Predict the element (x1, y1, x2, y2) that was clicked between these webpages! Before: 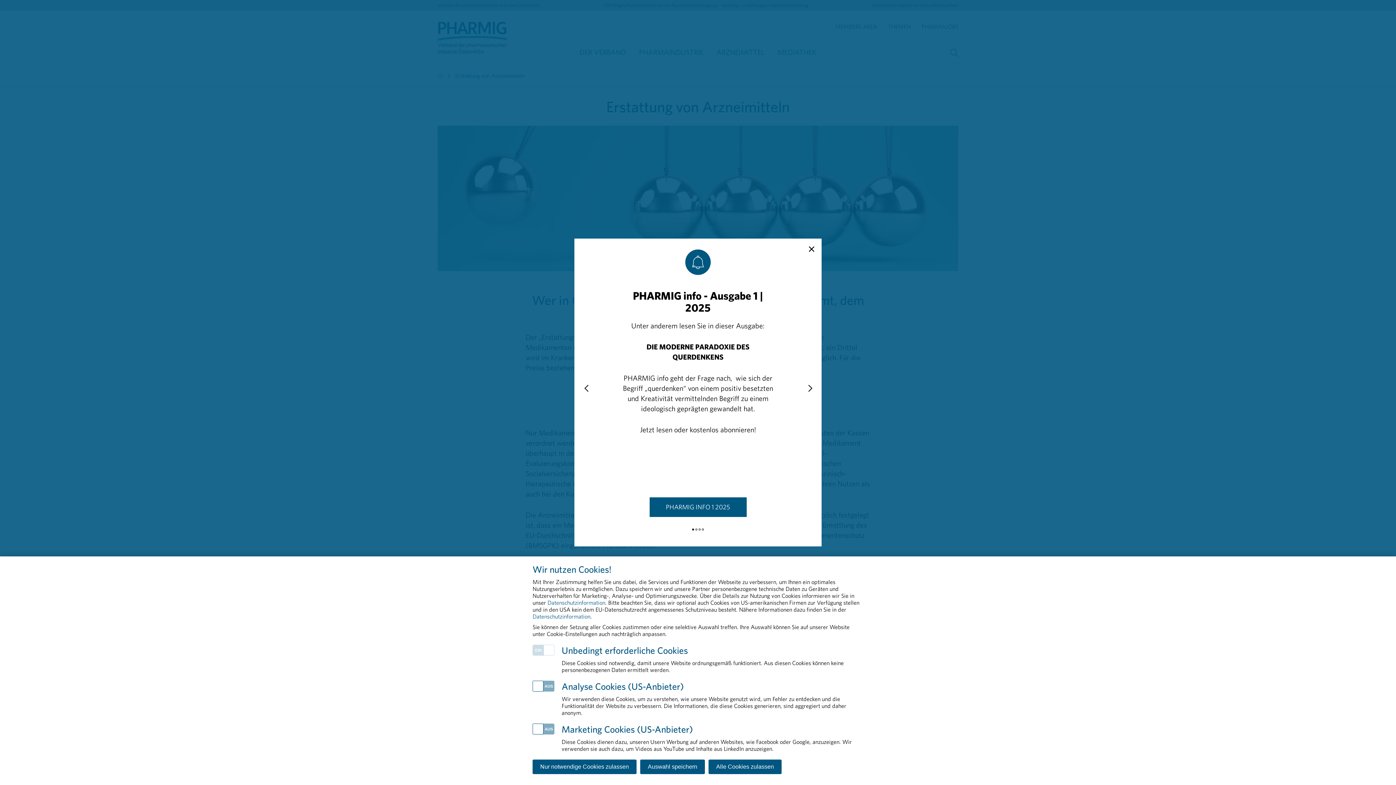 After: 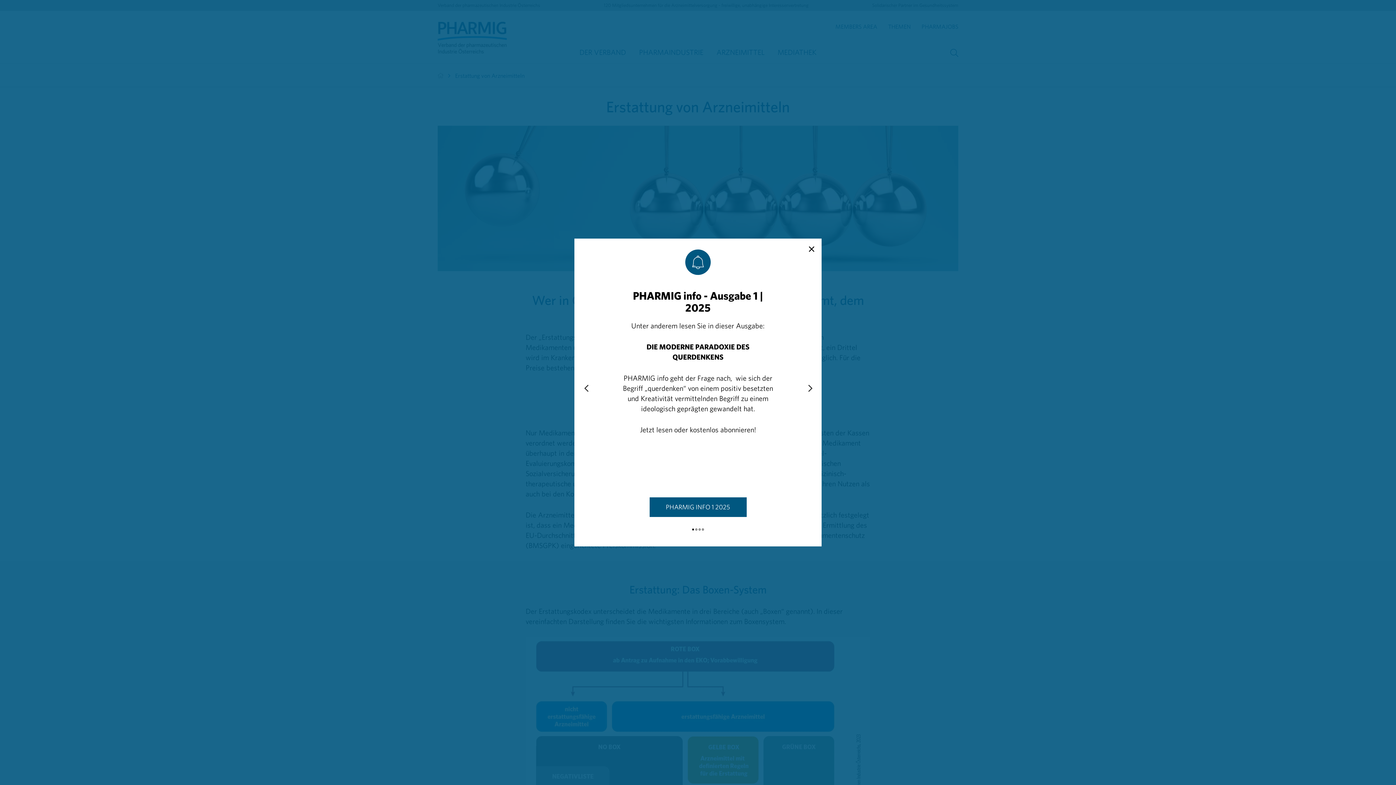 Action: label: Alle Cookies zulassen bbox: (708, 760, 781, 774)